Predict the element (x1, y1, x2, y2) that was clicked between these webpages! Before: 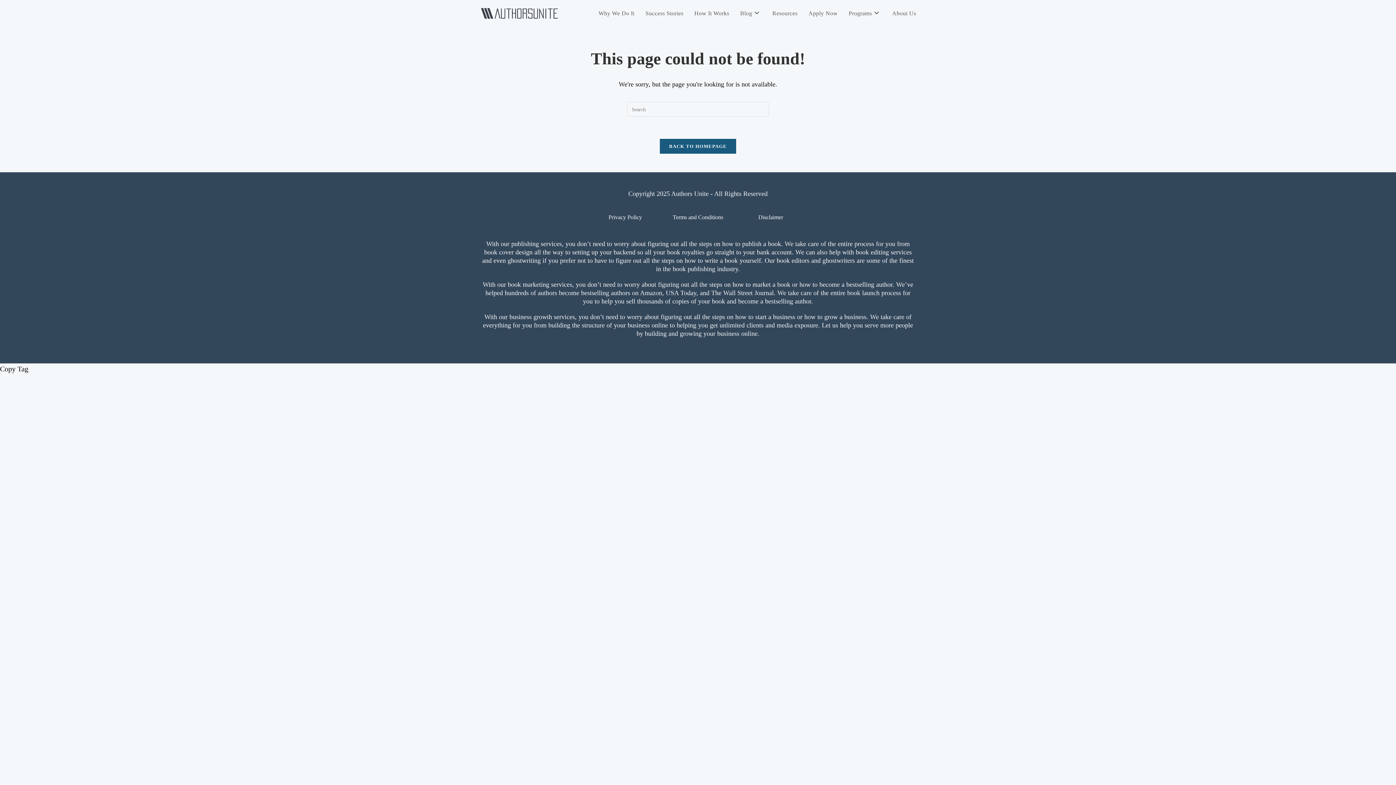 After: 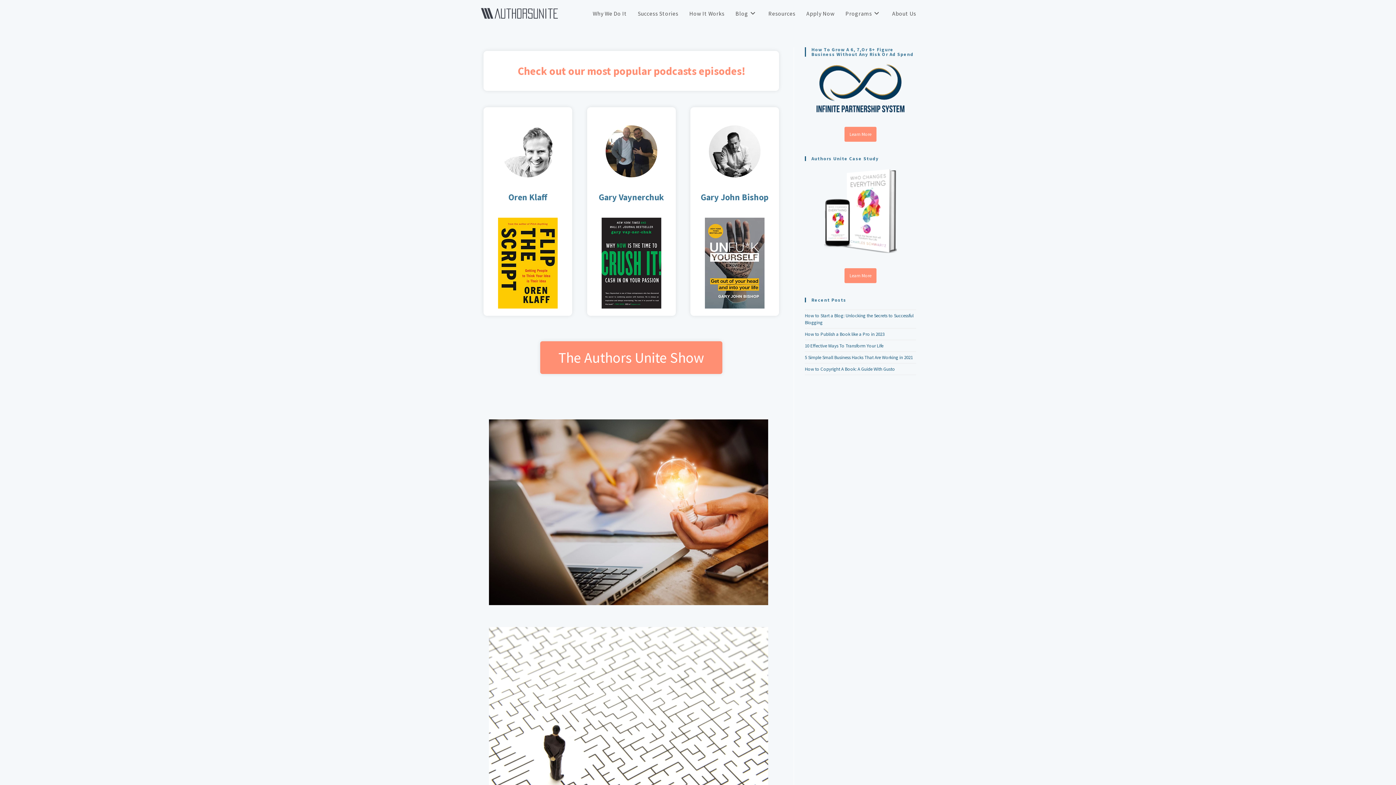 Action: bbox: (767, 0, 803, 26) label: Resources